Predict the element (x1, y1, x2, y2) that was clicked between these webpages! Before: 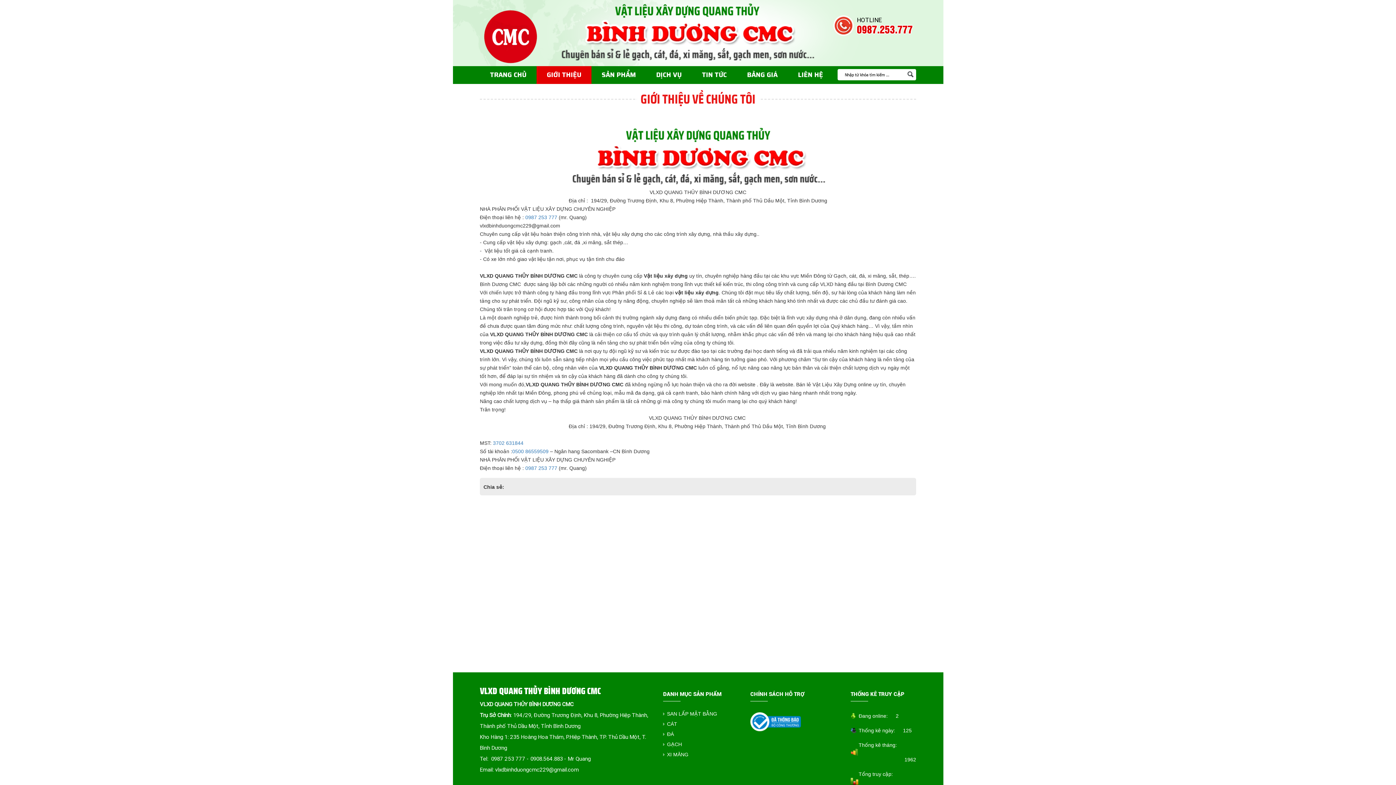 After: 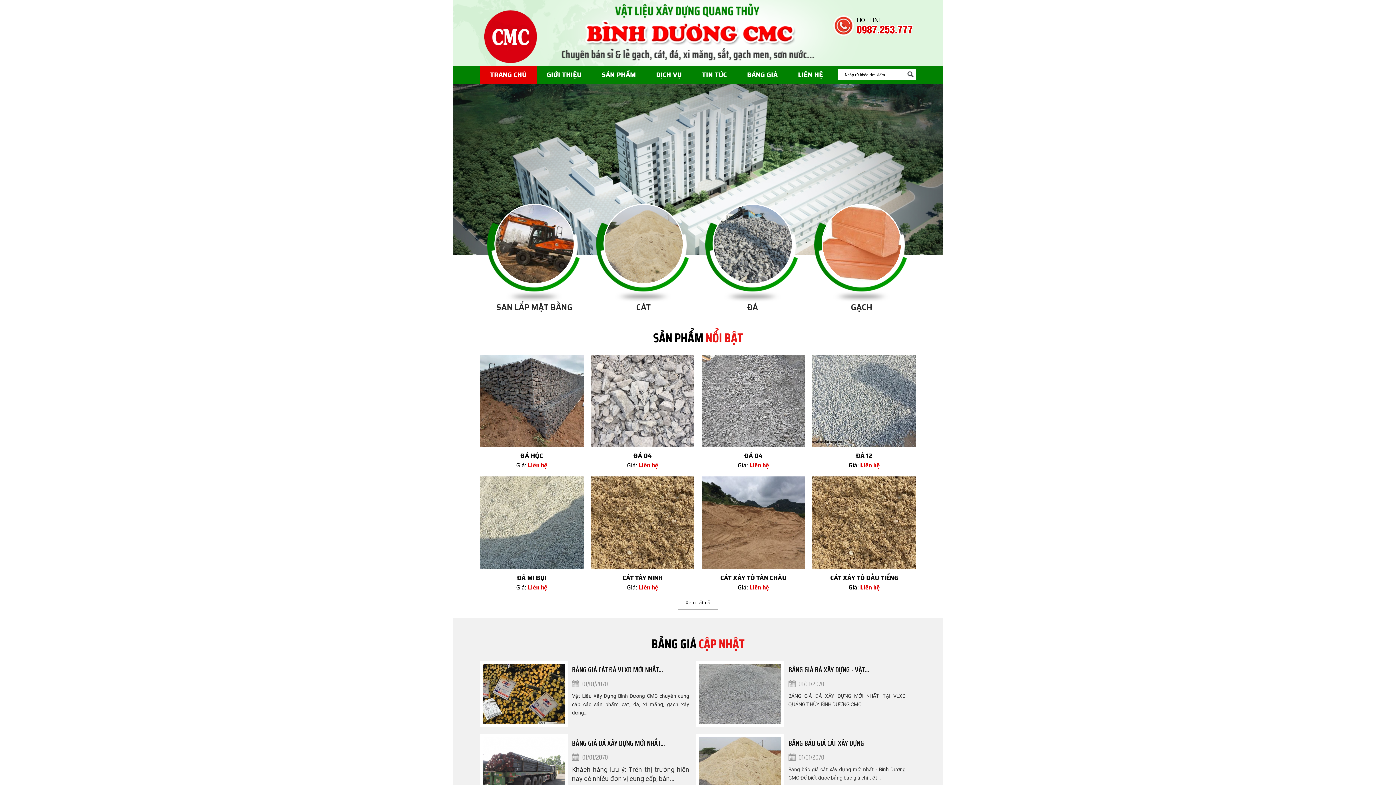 Action: label: TRANG CHỦ bbox: (480, 66, 536, 83)